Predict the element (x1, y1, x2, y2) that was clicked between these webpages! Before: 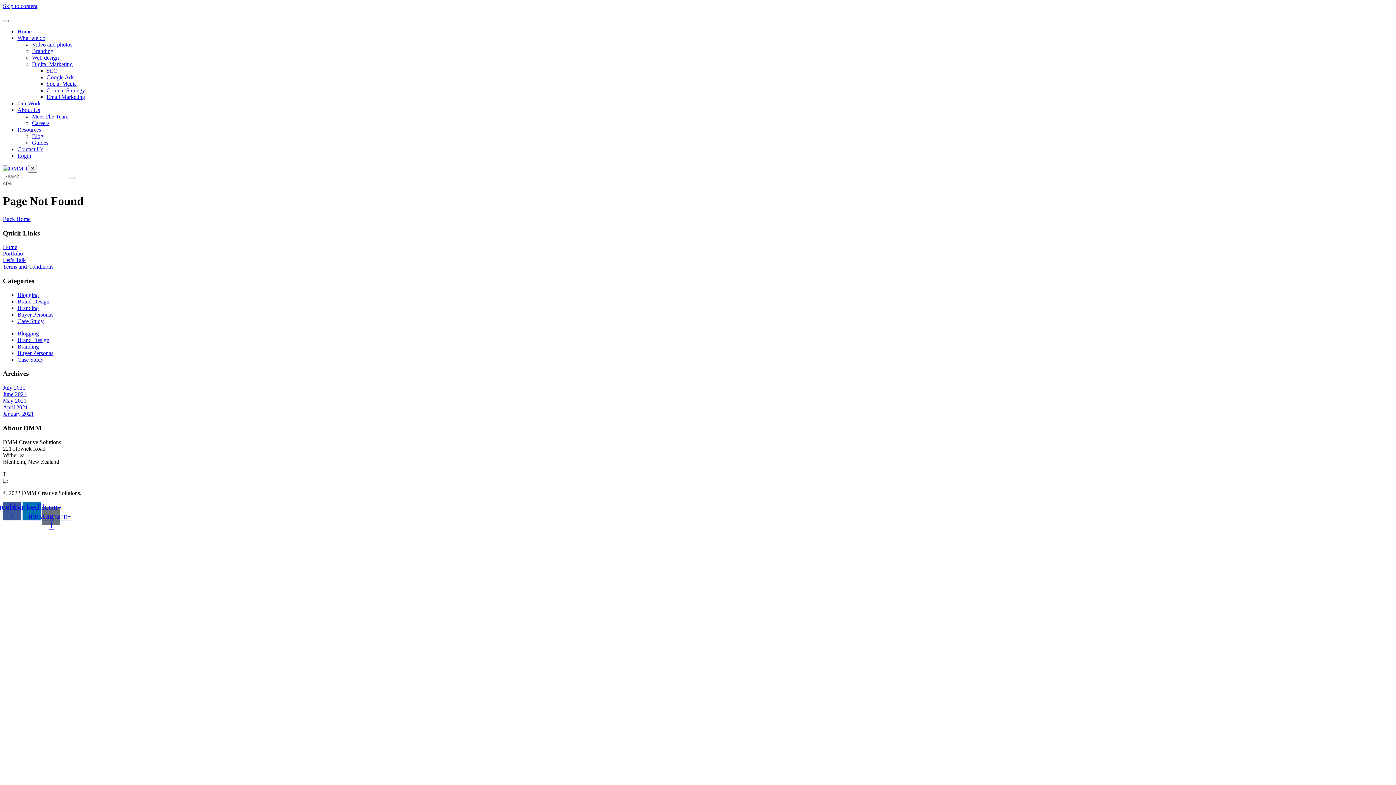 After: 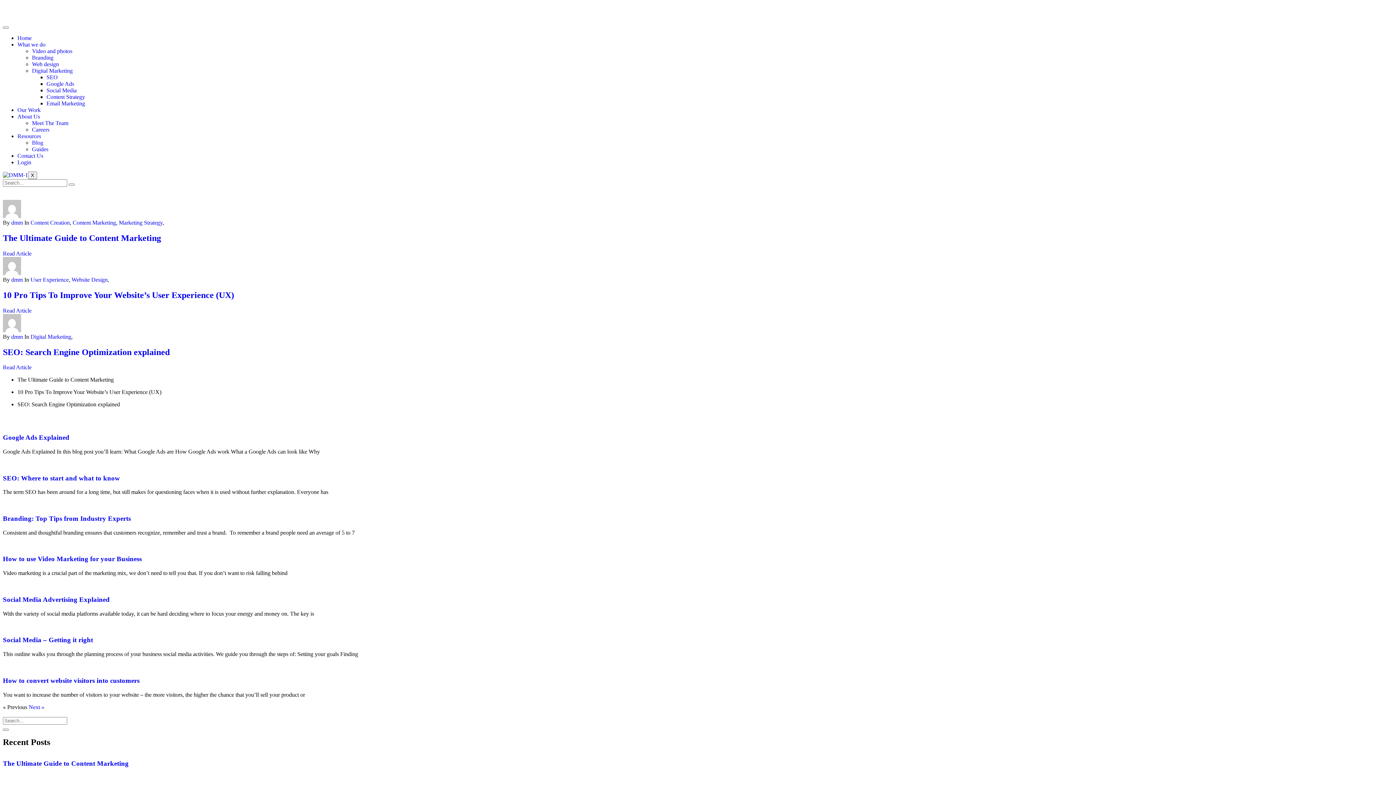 Action: label: Buyer Personas bbox: (17, 350, 53, 356)